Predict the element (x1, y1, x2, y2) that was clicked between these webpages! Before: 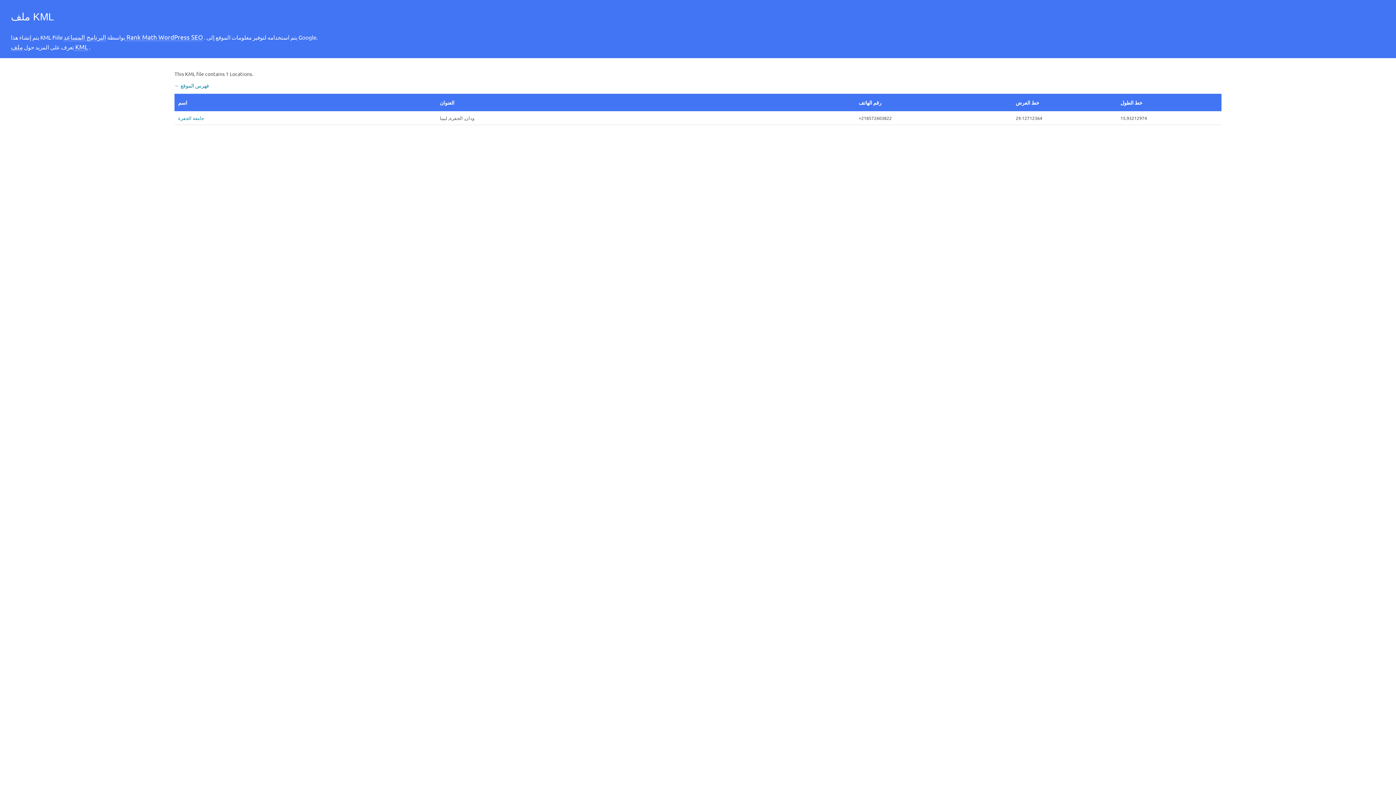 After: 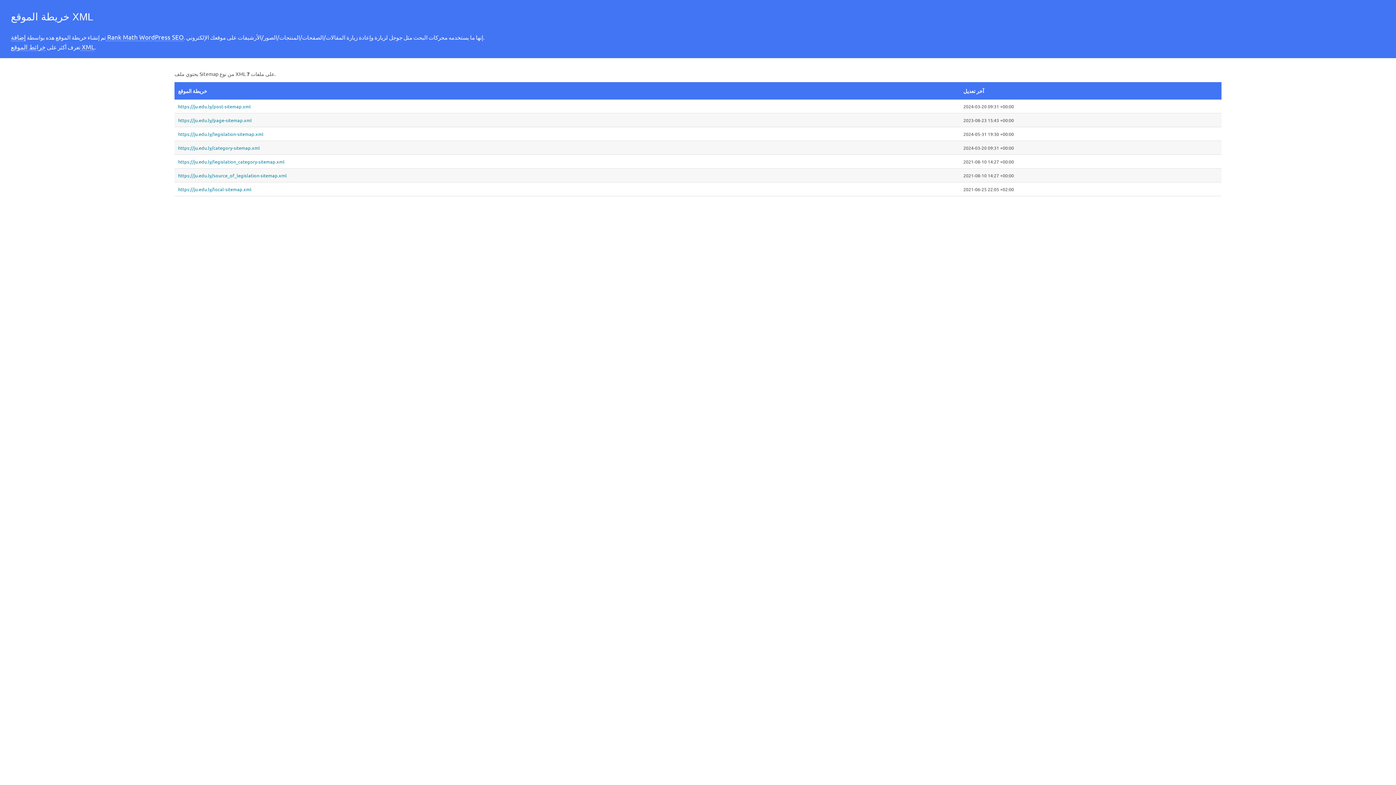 Action: label: ← فهرس الموقع bbox: (174, 82, 209, 88)